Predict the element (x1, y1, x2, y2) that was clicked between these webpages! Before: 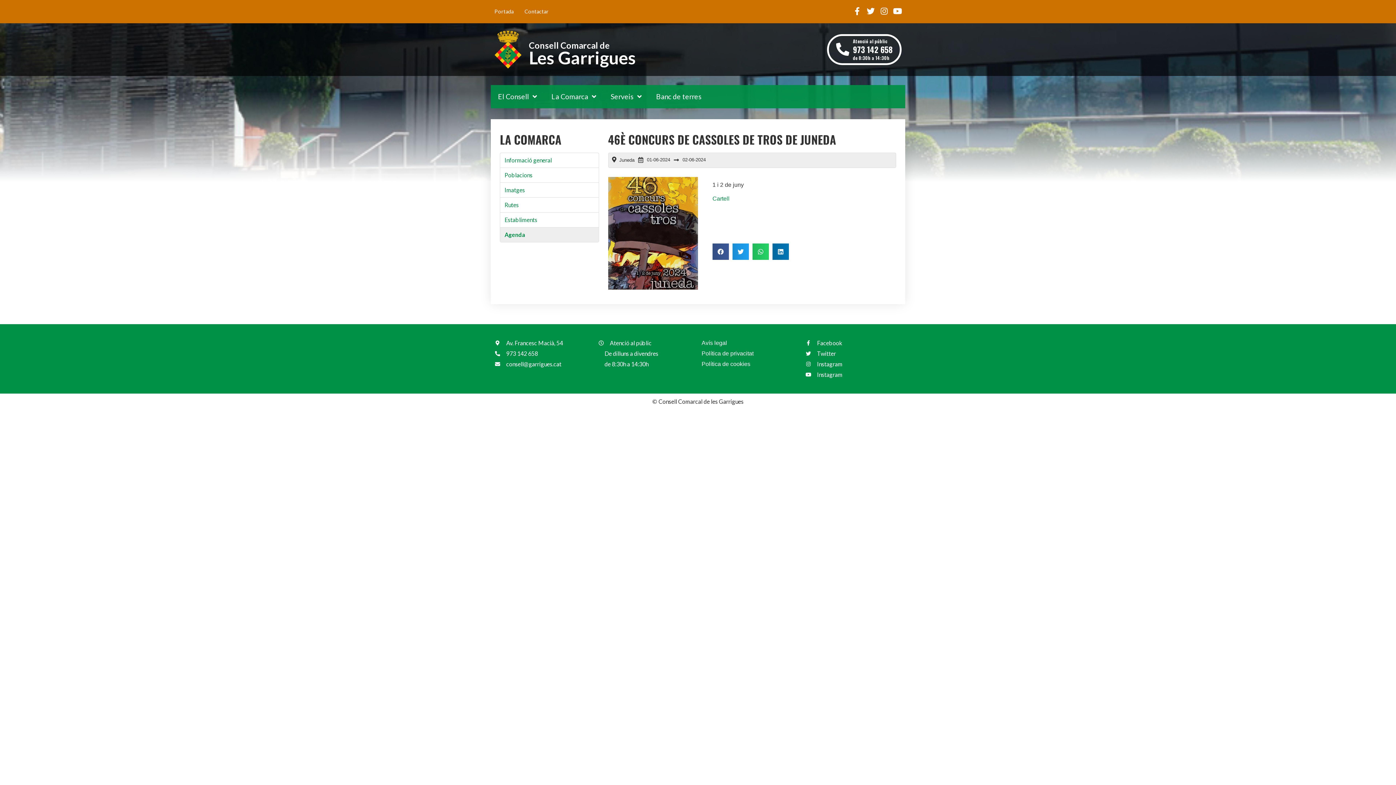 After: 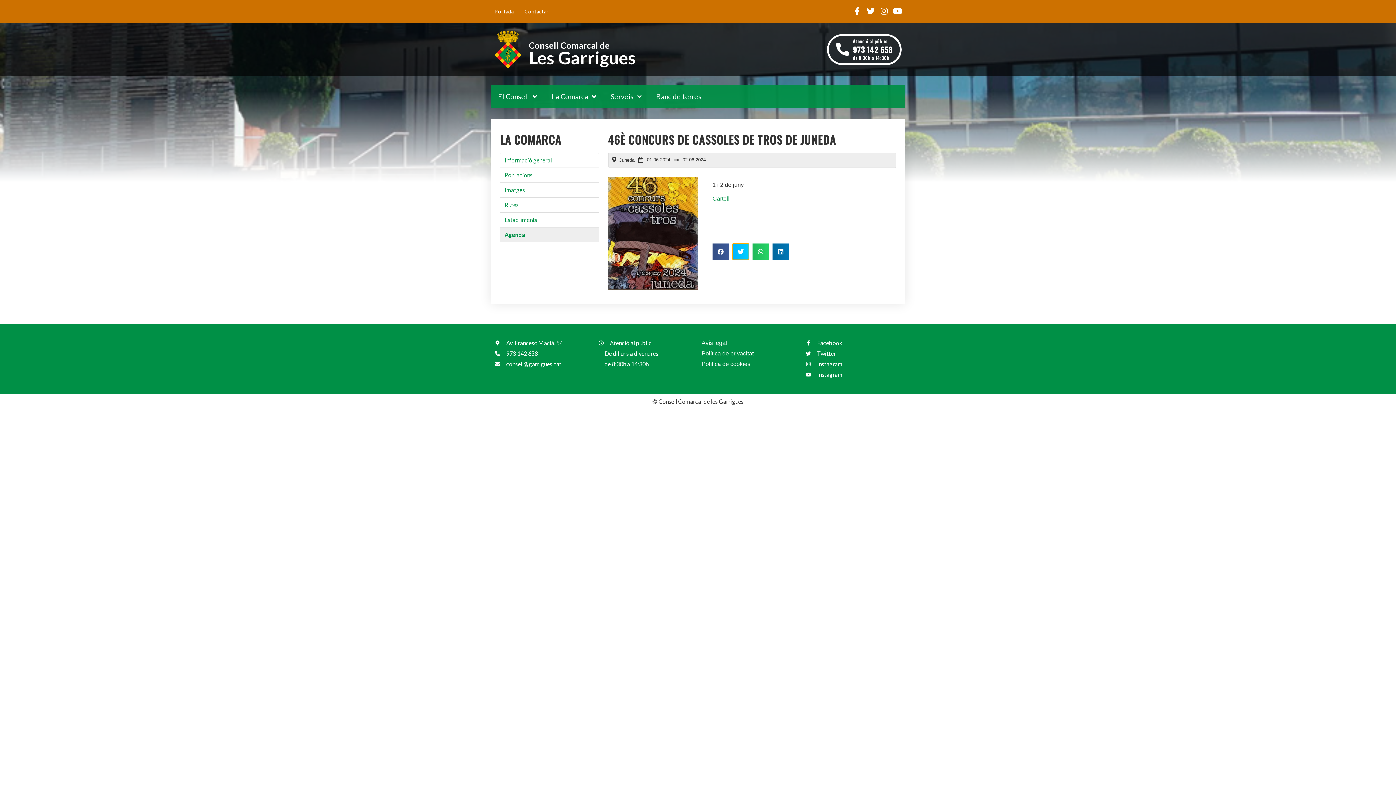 Action: label: Compartició en twitter bbox: (732, 243, 749, 260)